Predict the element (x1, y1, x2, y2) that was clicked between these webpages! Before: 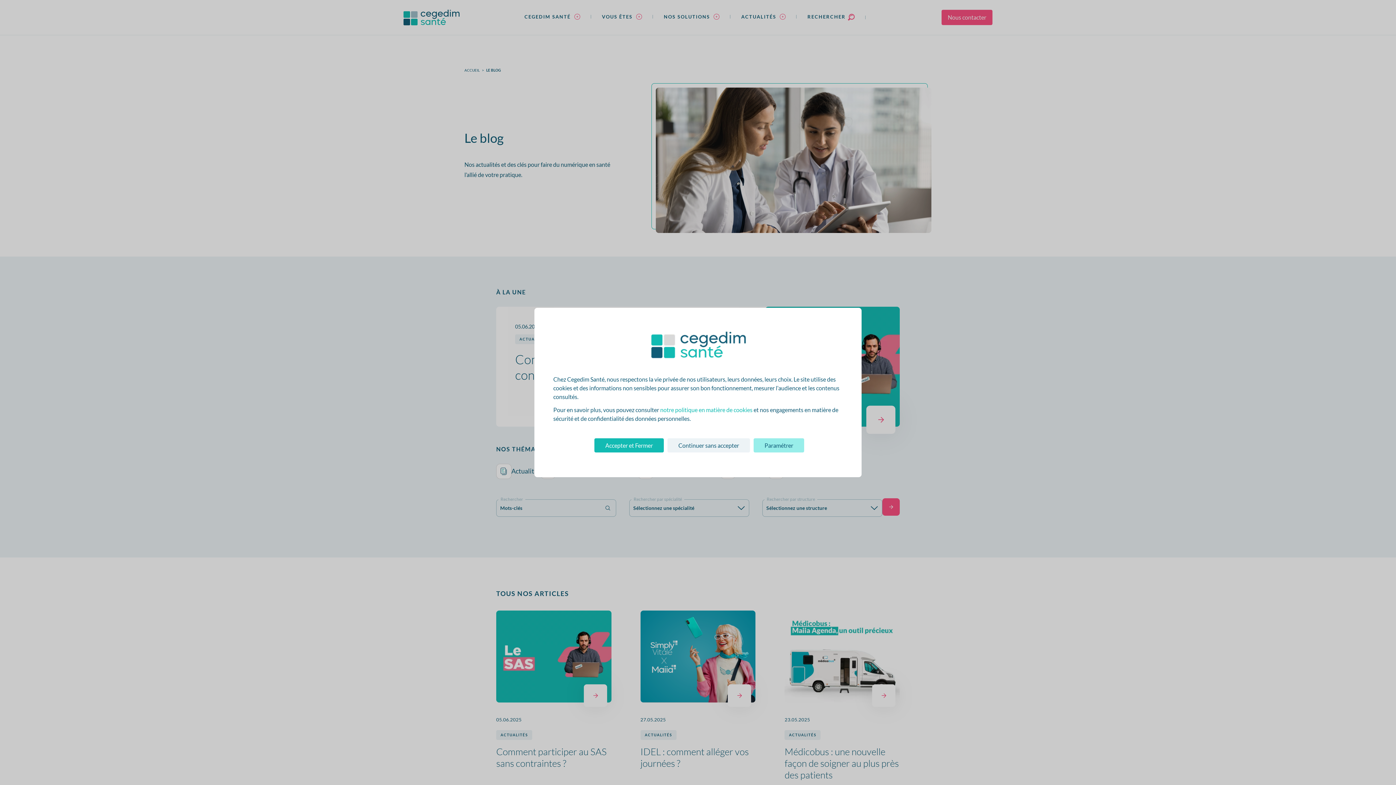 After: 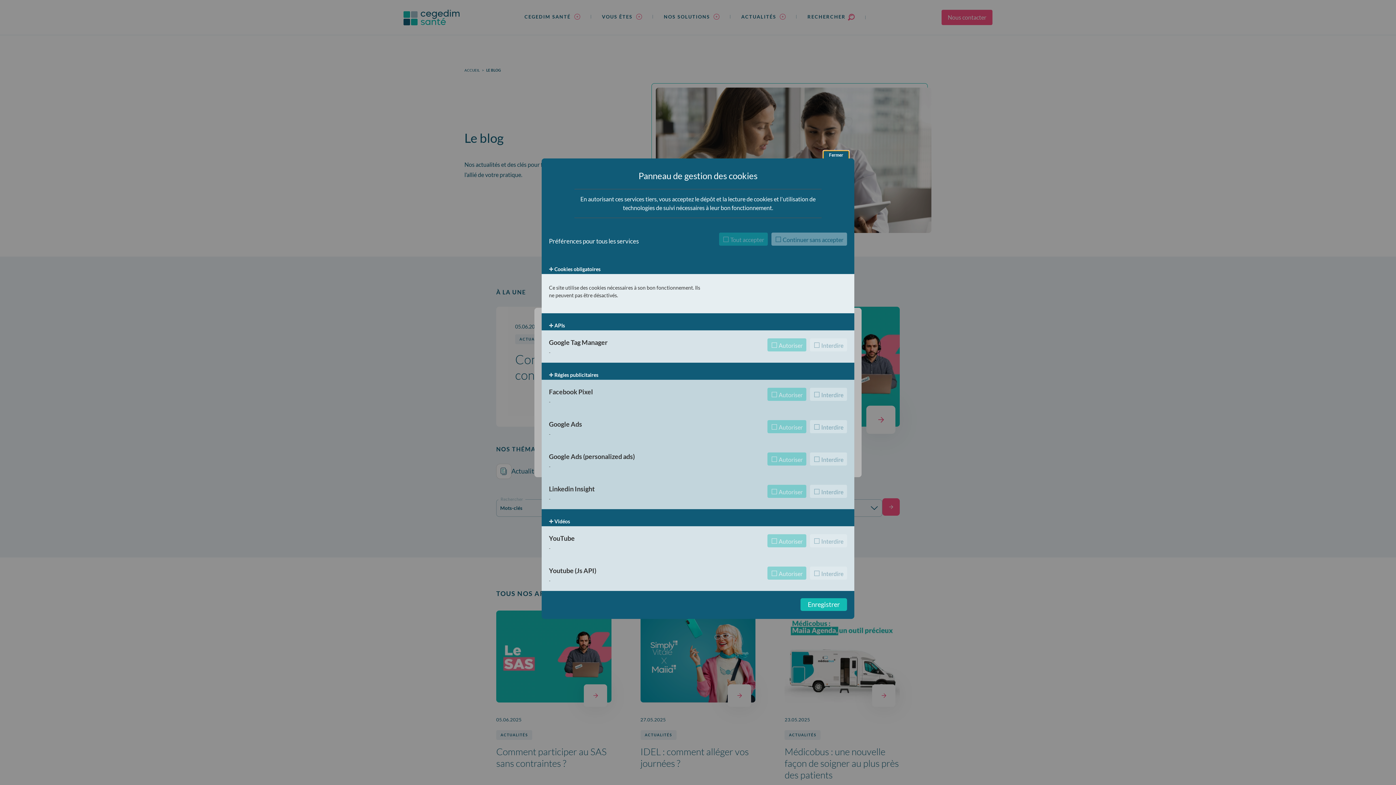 Action: label: Paramétrer (fenêtre modale) bbox: (753, 438, 804, 452)